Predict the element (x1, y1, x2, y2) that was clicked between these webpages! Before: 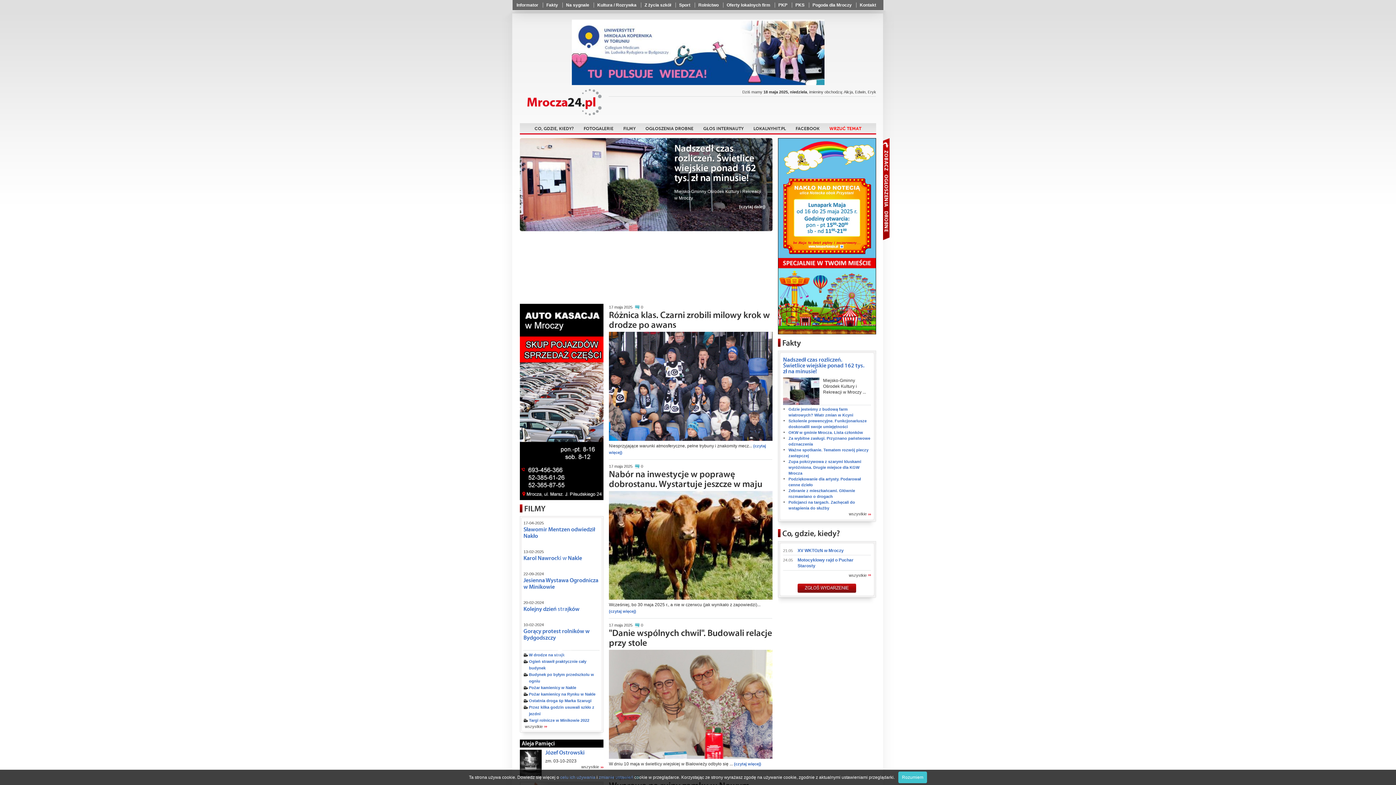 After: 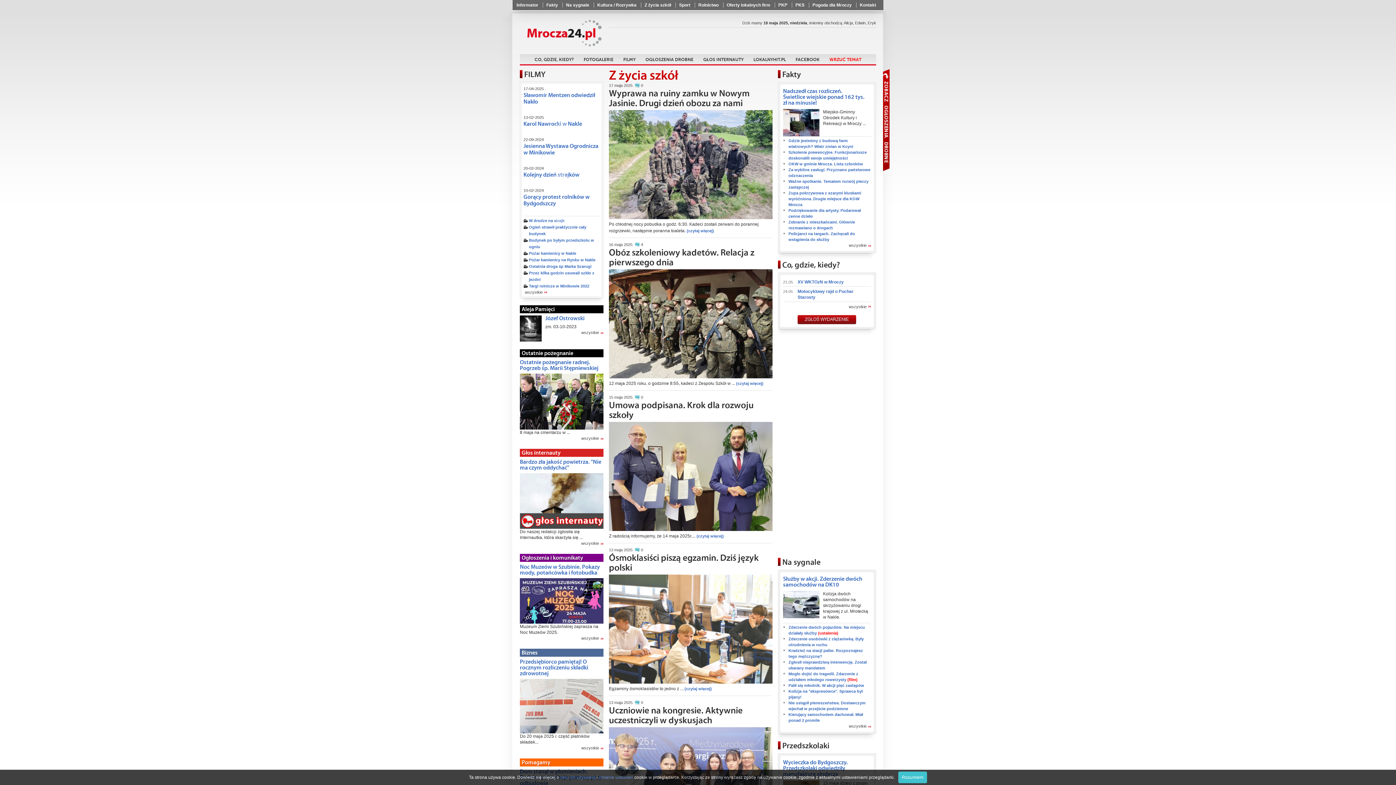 Action: label: Z życia szkół bbox: (644, 2, 671, 7)